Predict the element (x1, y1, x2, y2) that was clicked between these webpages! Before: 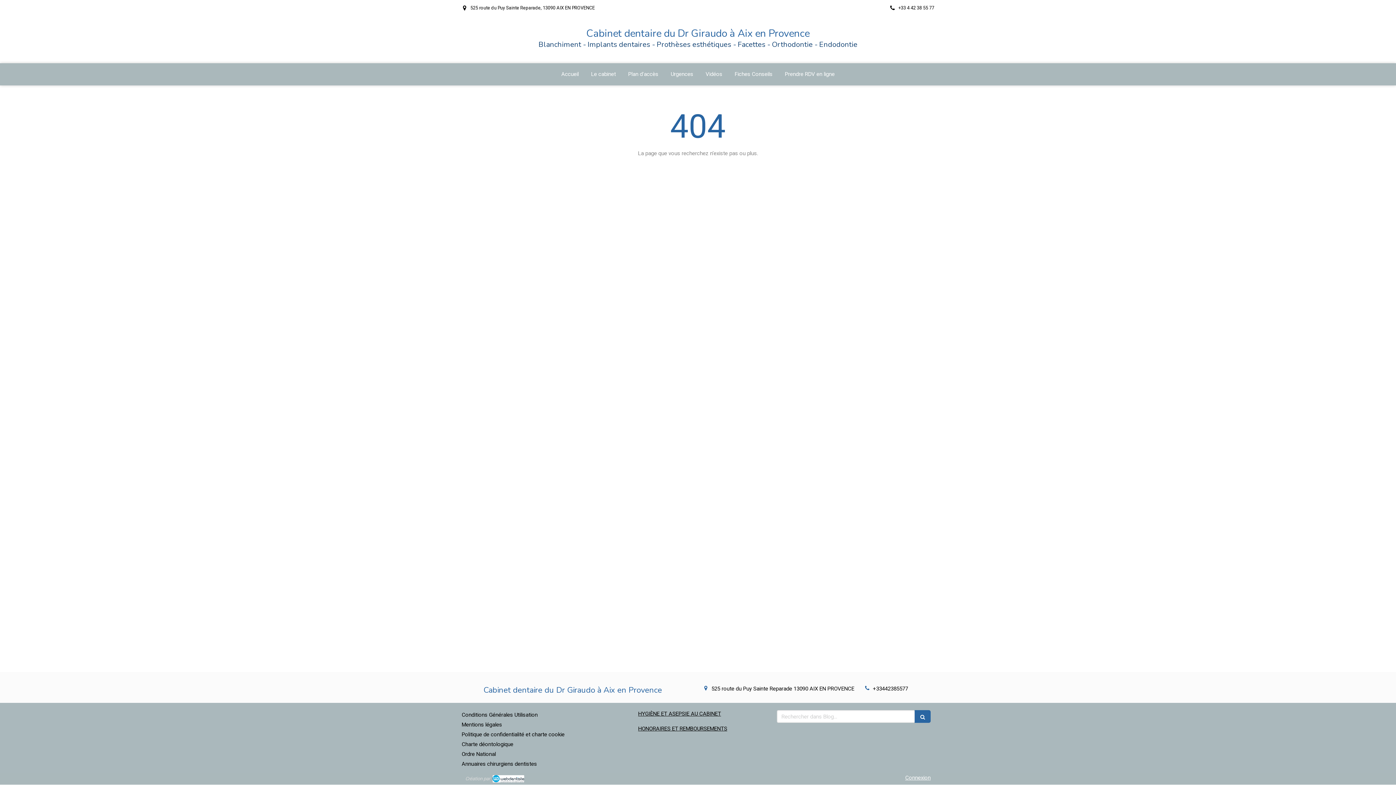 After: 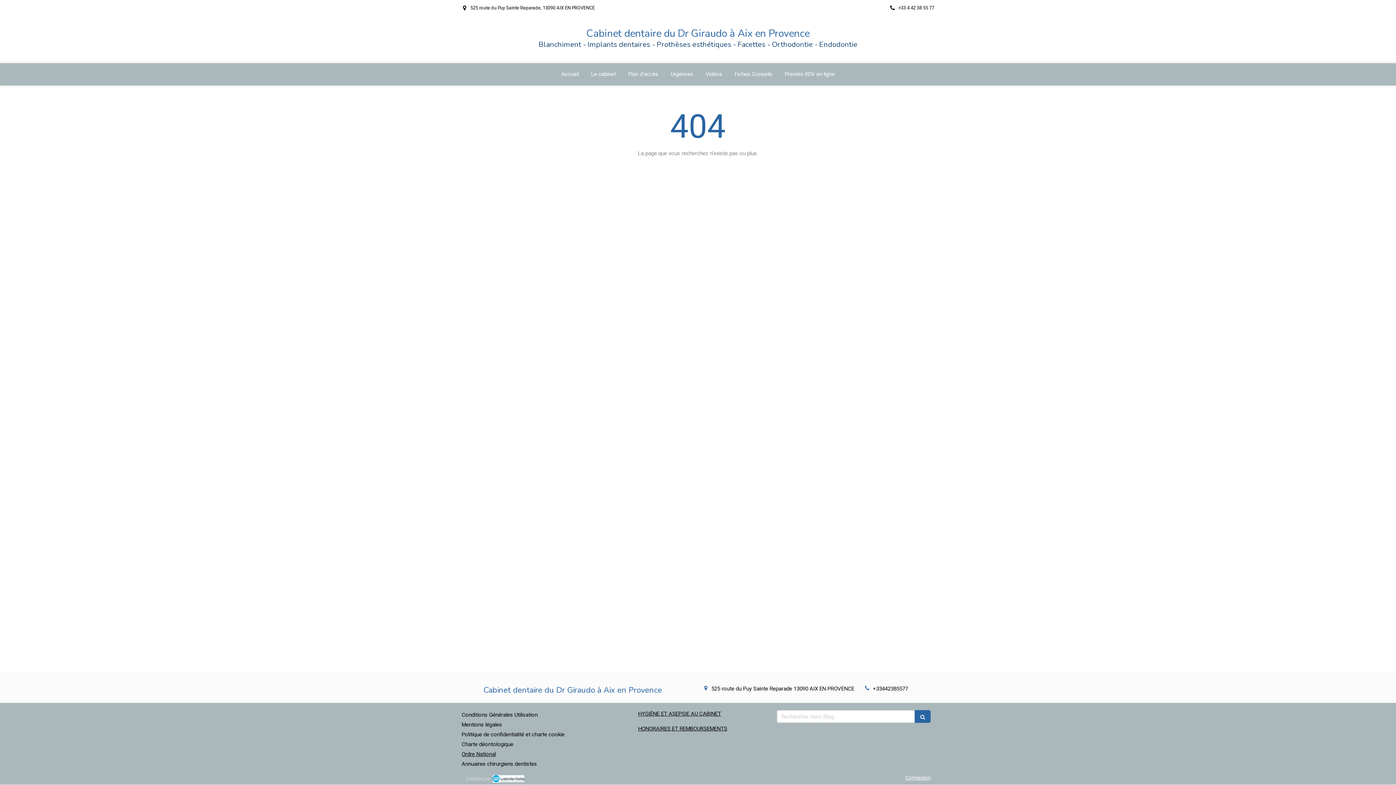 Action: bbox: (461, 751, 496, 757) label: Ordre National